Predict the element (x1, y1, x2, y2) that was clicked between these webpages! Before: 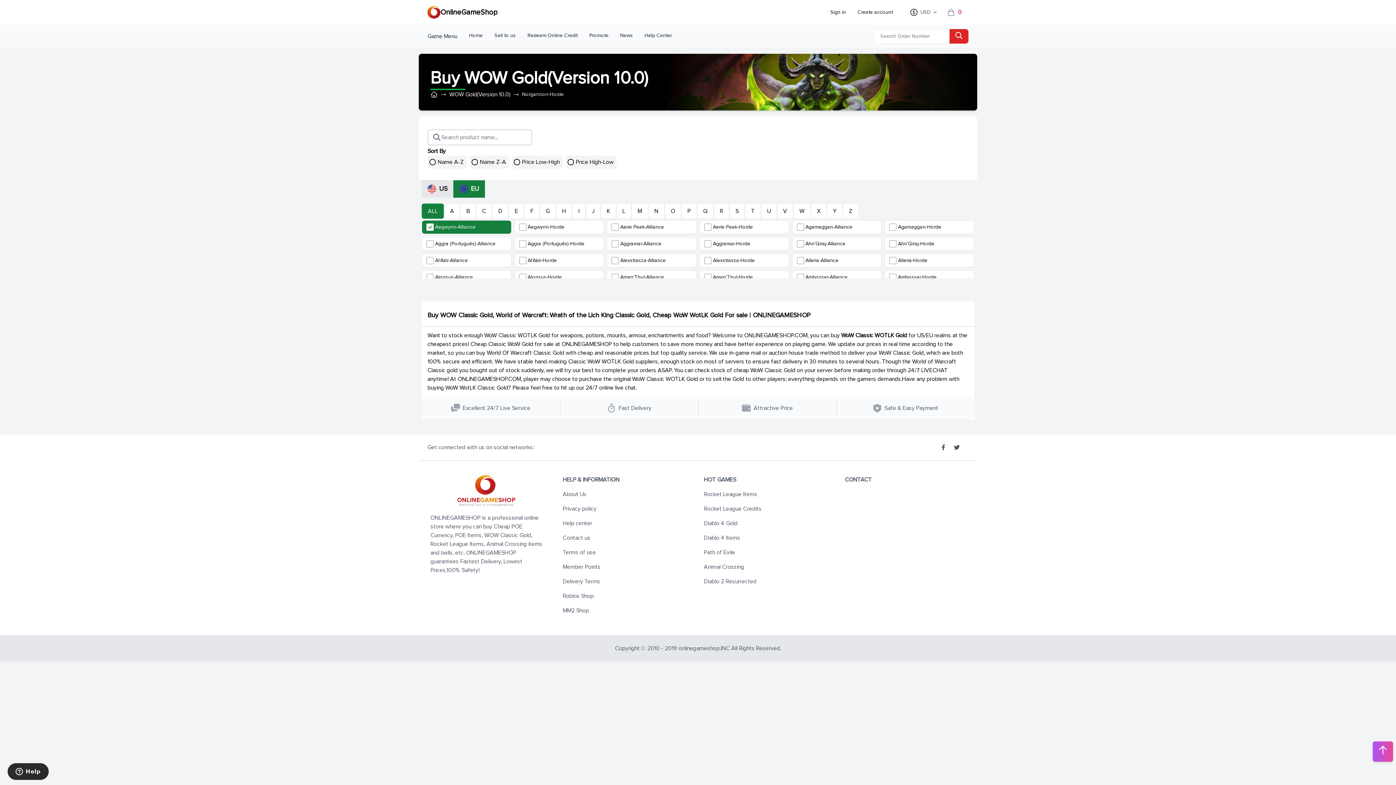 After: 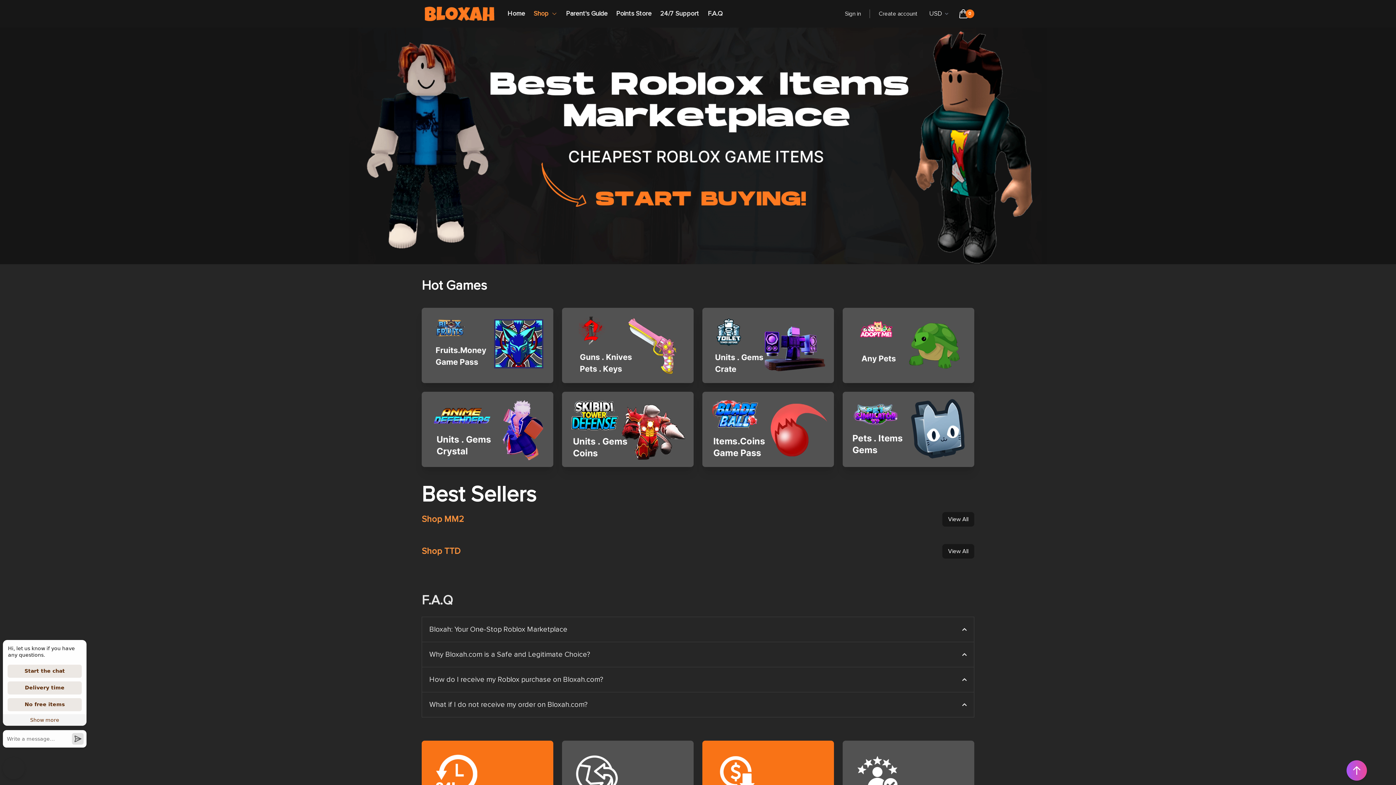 Action: bbox: (562, 593, 593, 599) label: Roblox Shop